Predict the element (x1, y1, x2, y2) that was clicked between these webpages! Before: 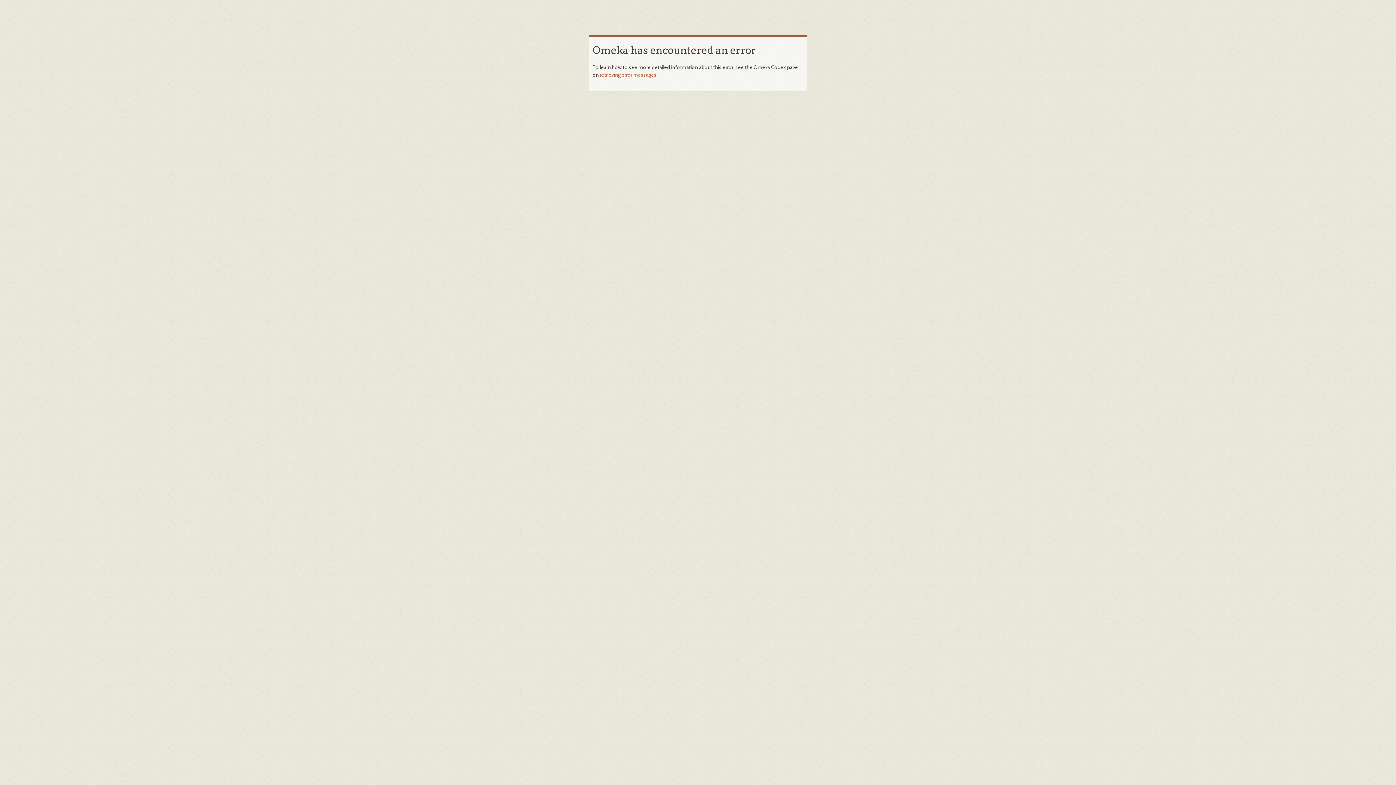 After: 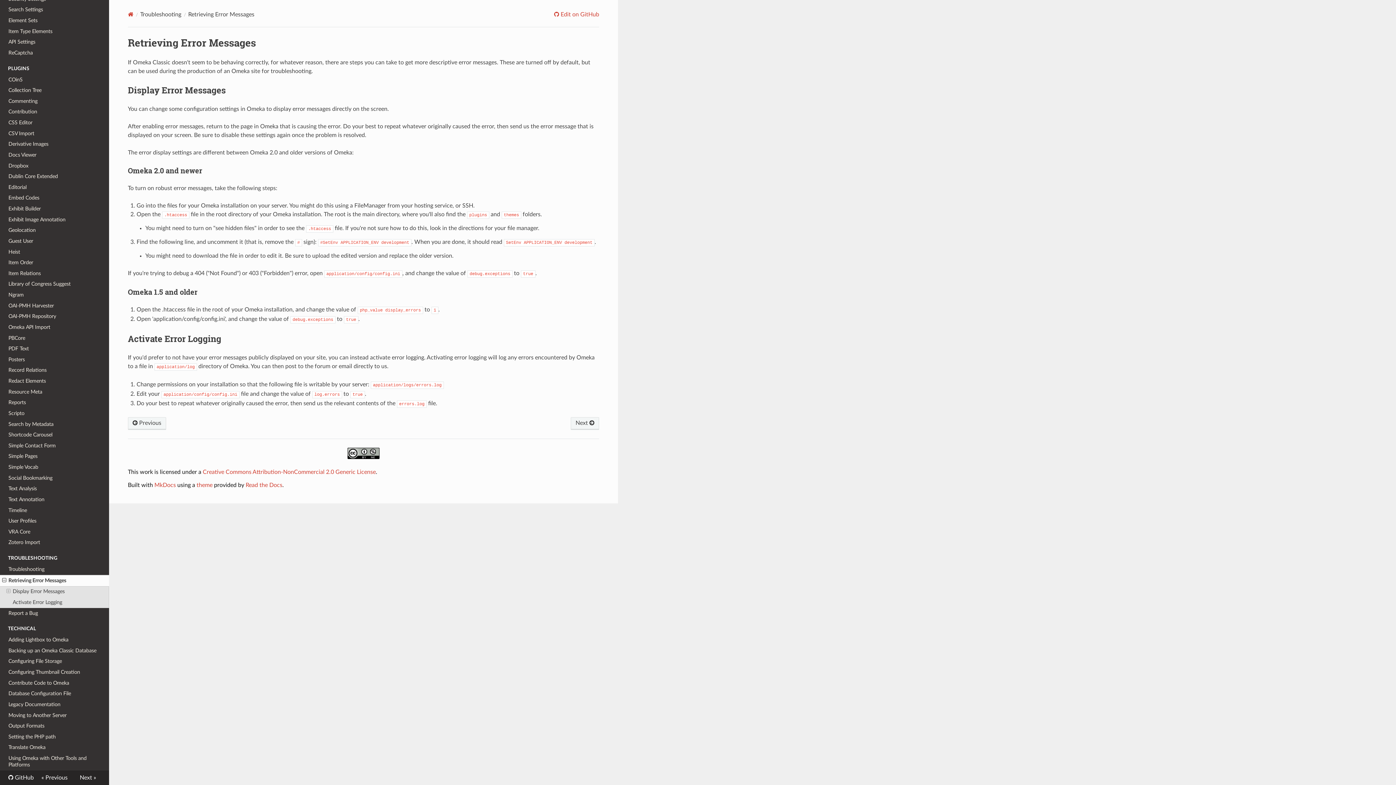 Action: bbox: (600, 71, 656, 78) label: retrieving error messages